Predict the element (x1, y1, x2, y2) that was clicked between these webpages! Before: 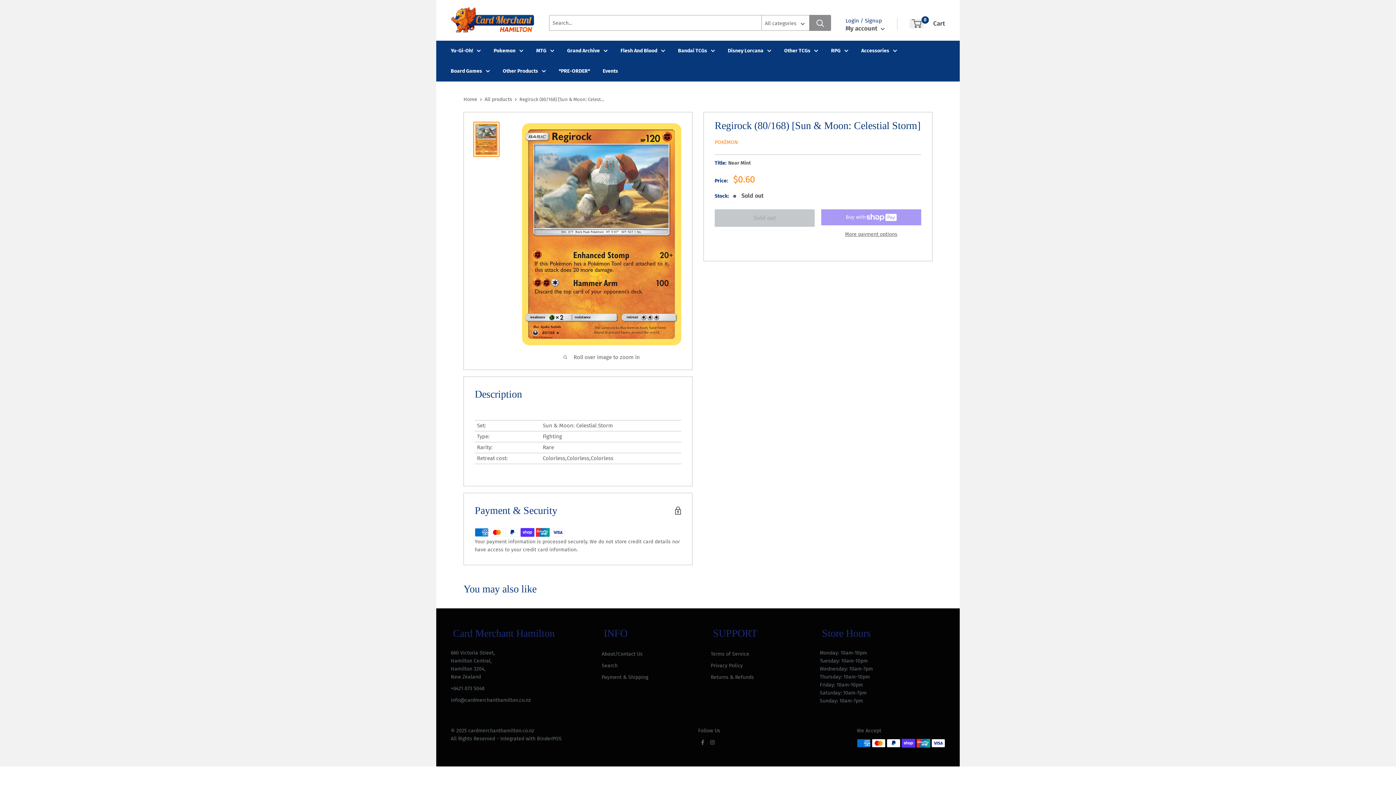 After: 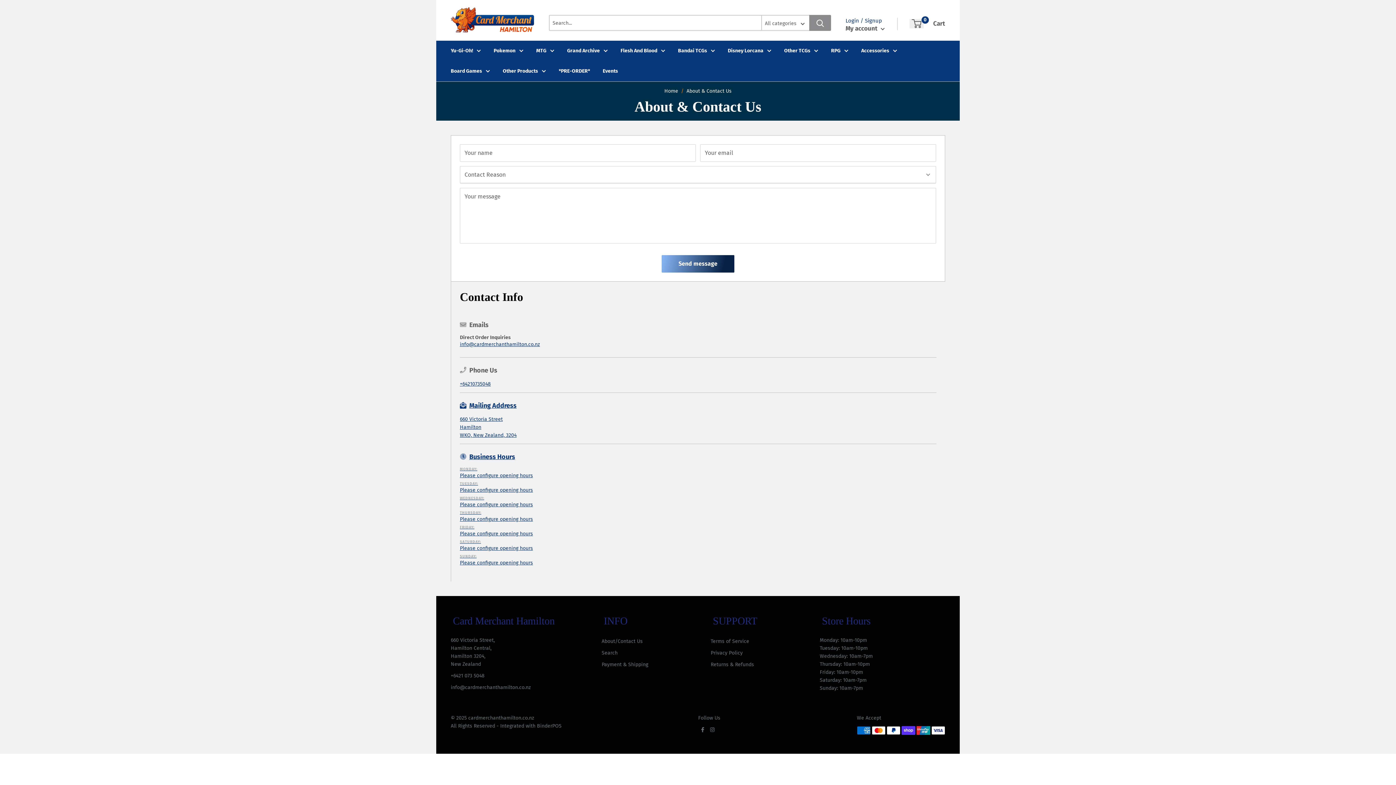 Action: bbox: (601, 648, 685, 660) label: About/Contact Us